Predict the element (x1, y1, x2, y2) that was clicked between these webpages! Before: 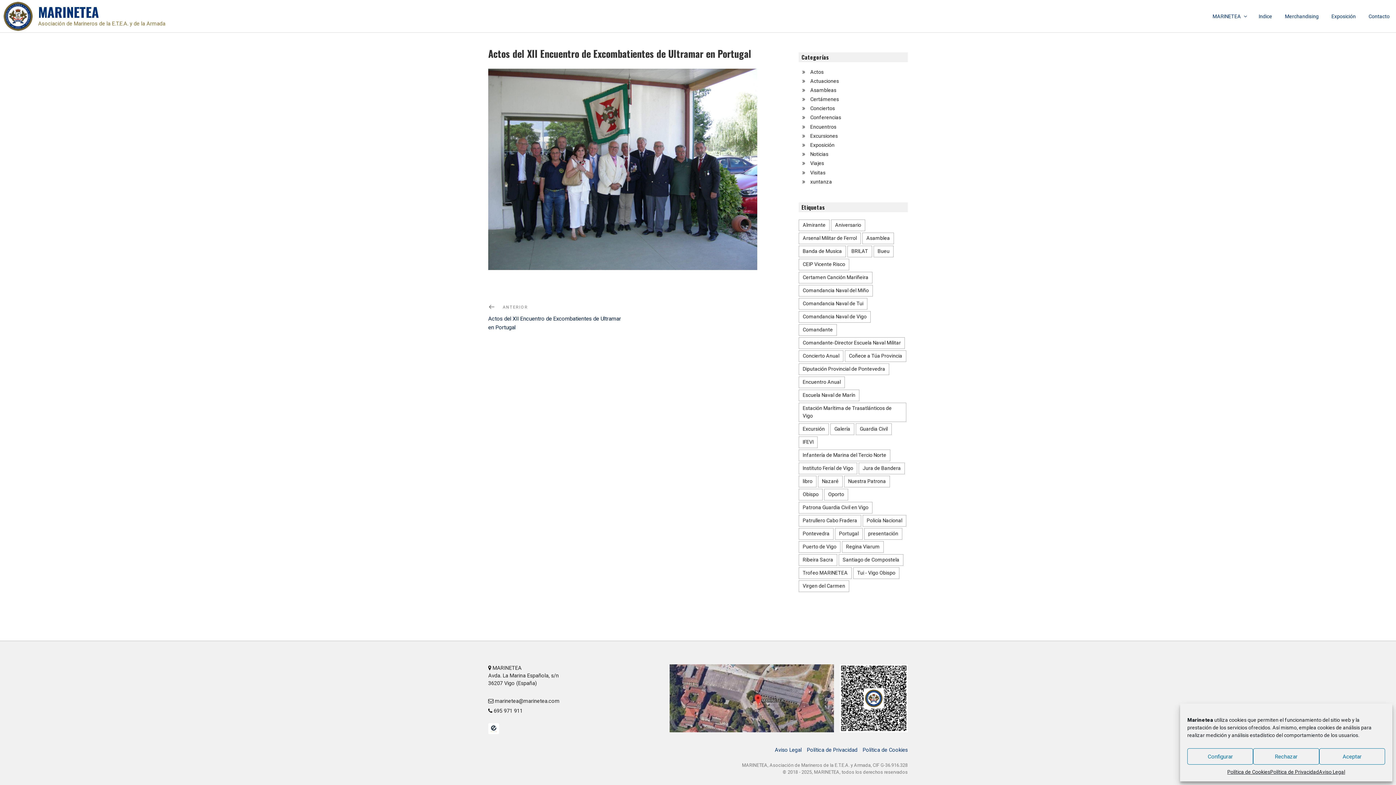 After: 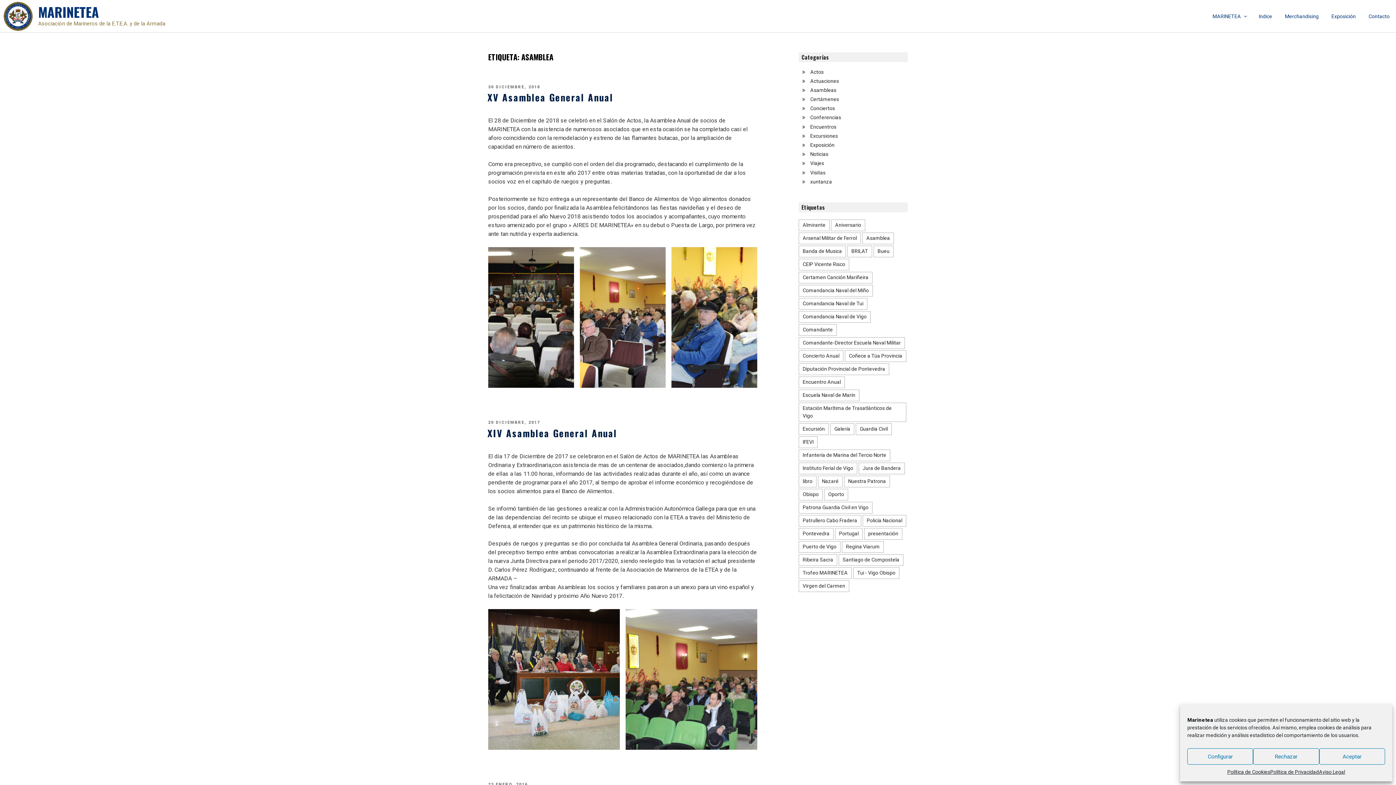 Action: bbox: (862, 232, 894, 244) label: Asamblea (15 elementos)